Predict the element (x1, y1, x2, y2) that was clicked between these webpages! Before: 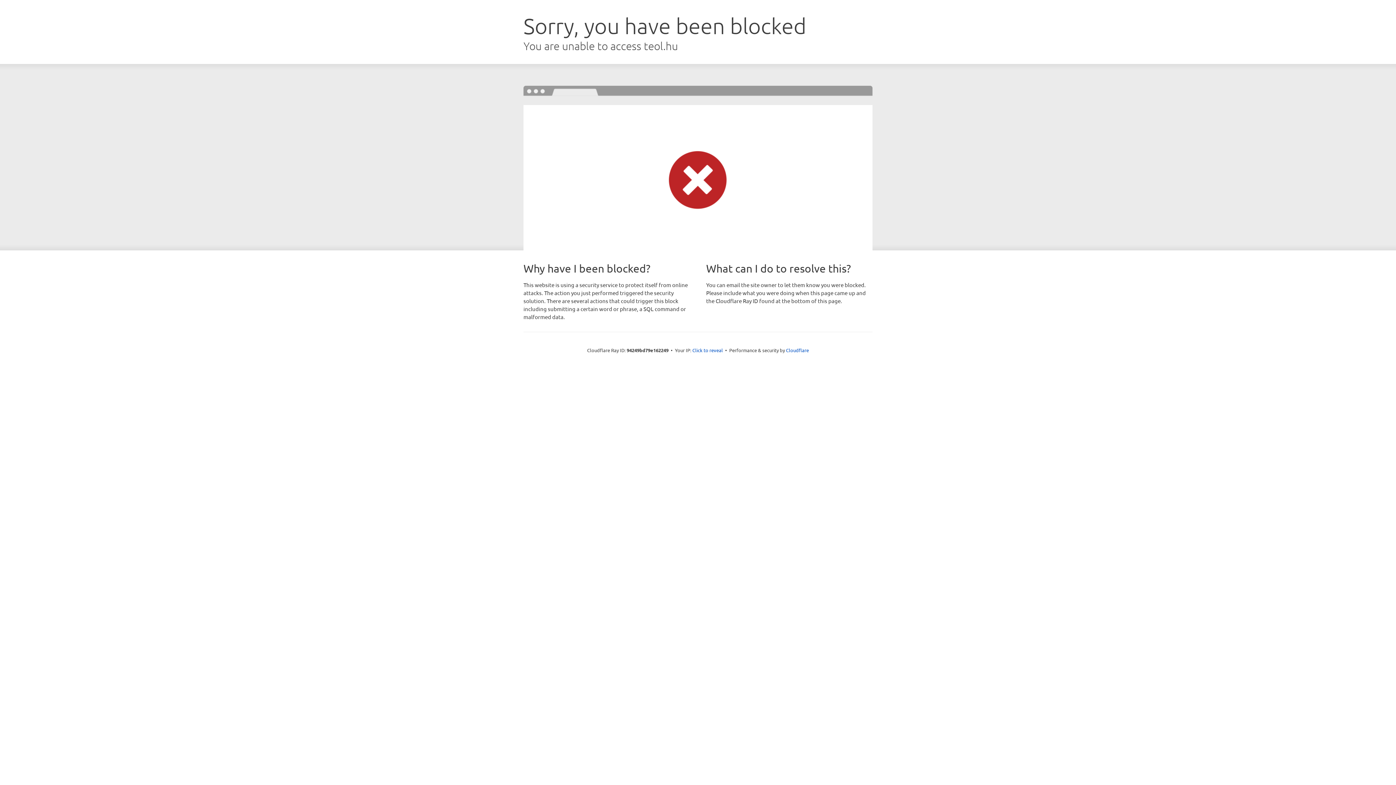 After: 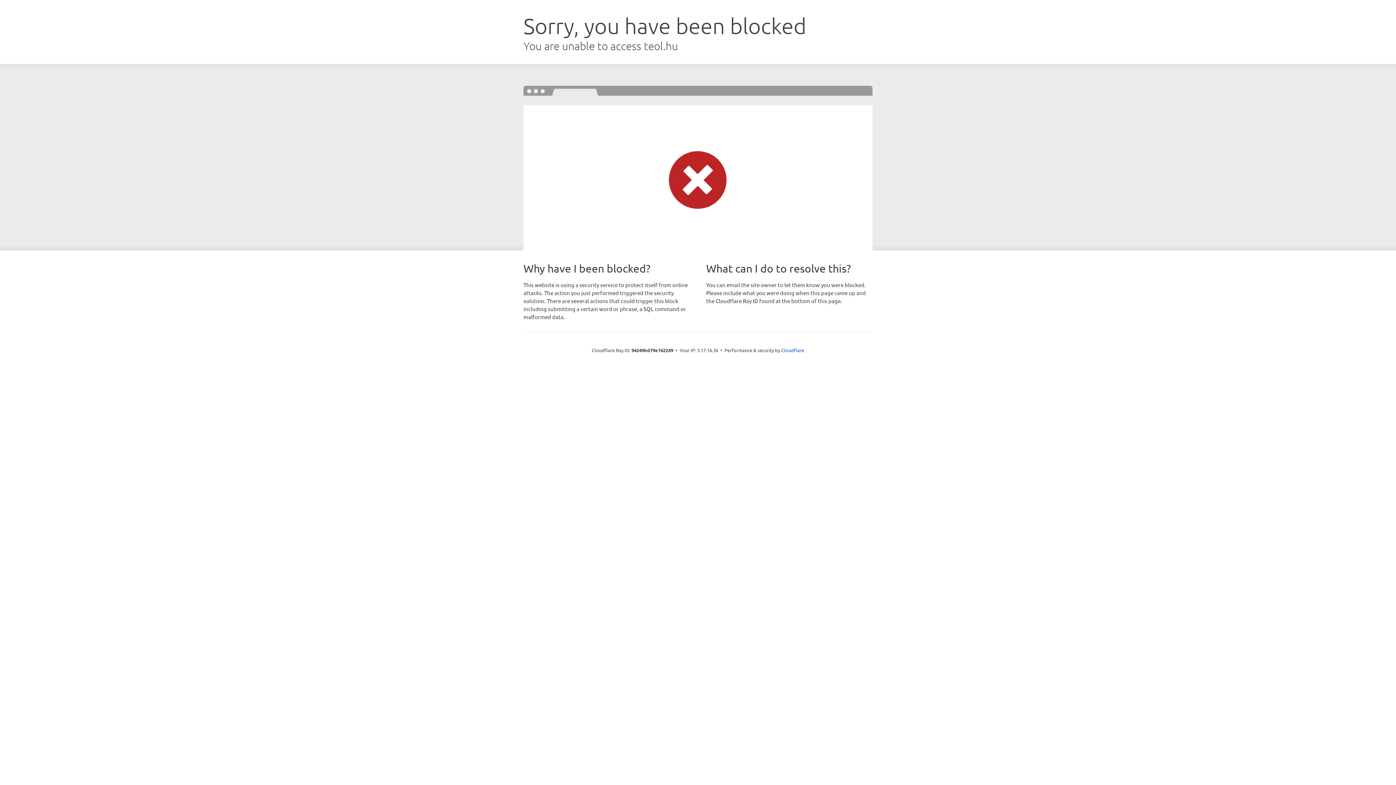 Action: bbox: (692, 346, 723, 353) label: Click to reveal